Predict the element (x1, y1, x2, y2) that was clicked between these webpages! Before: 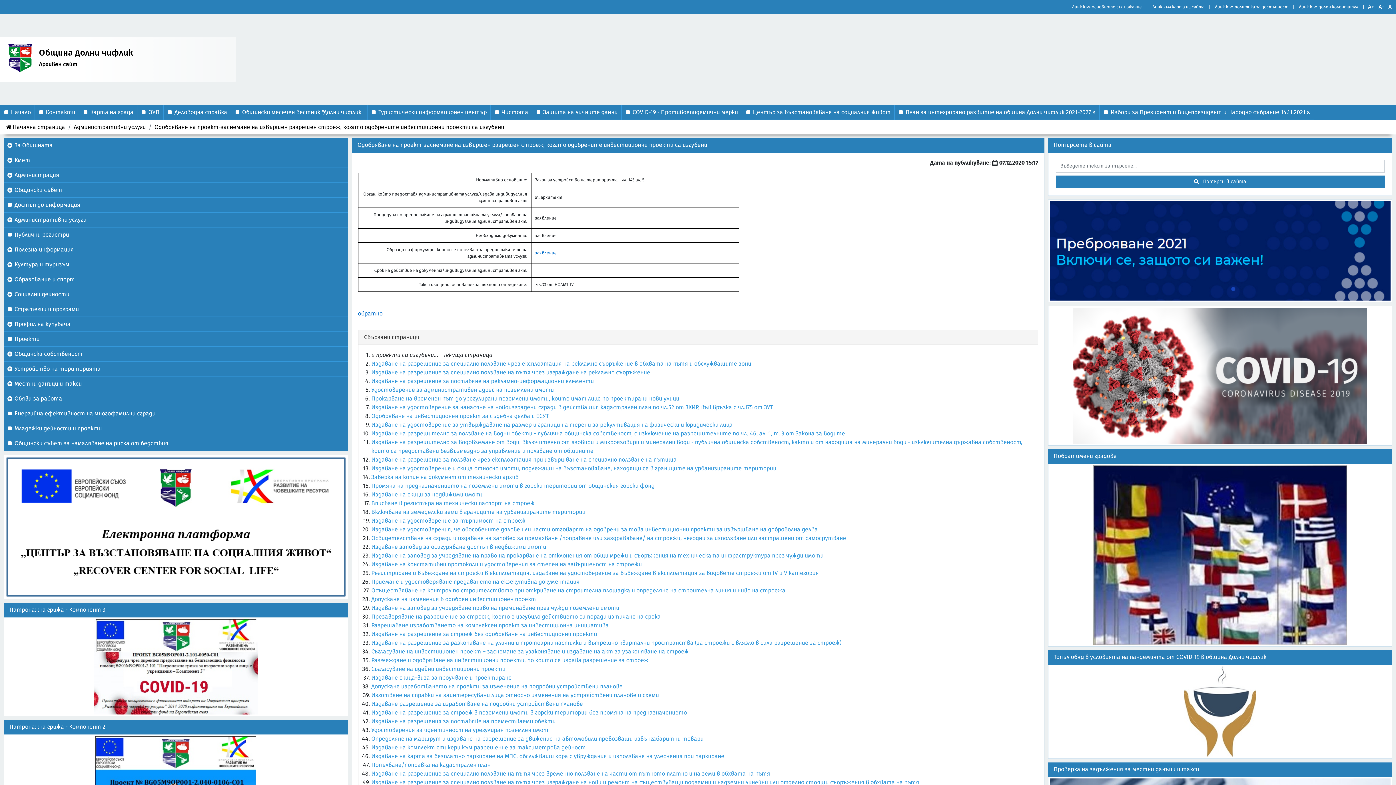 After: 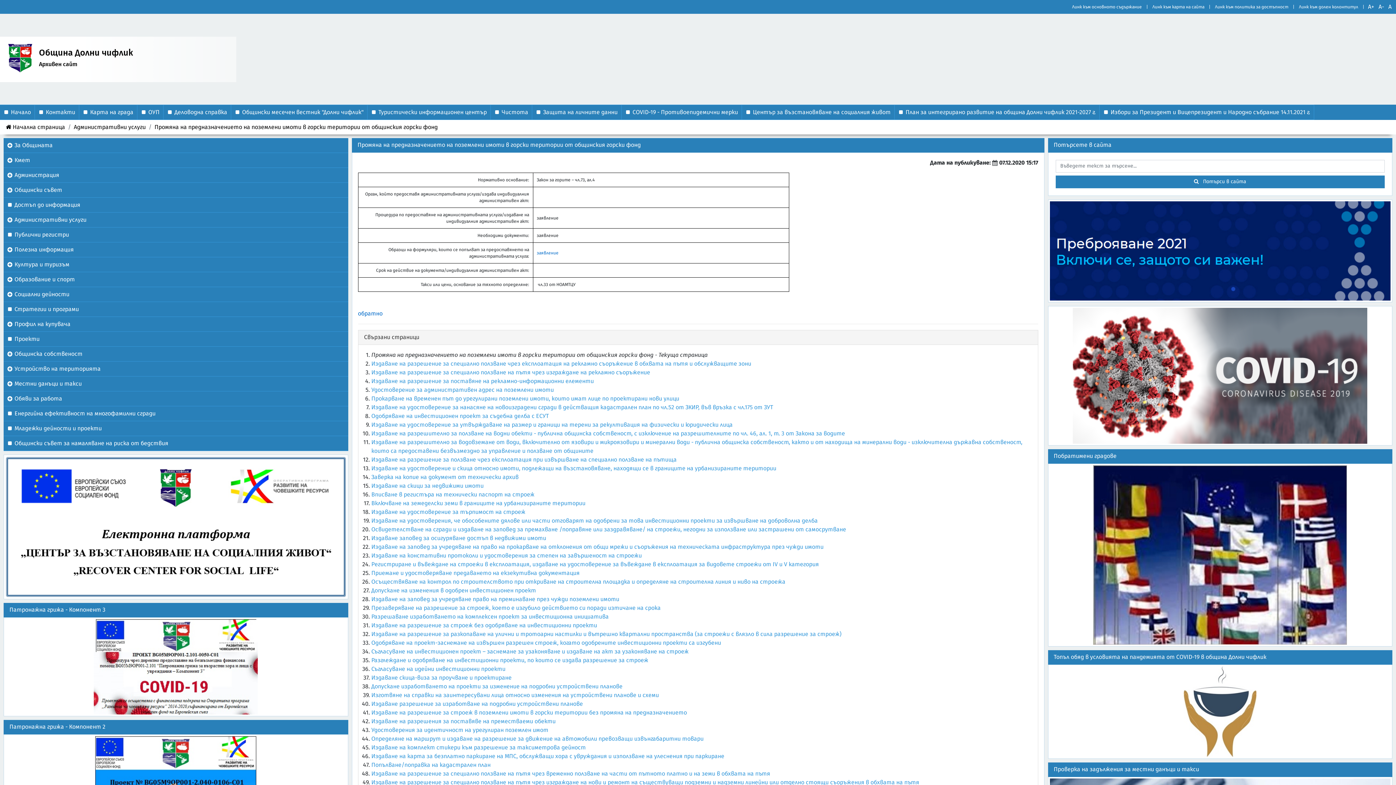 Action: bbox: (371, 483, 654, 489) label: Промяна на предназначението на поземлени имоти в горски територии от общинския горски фонд